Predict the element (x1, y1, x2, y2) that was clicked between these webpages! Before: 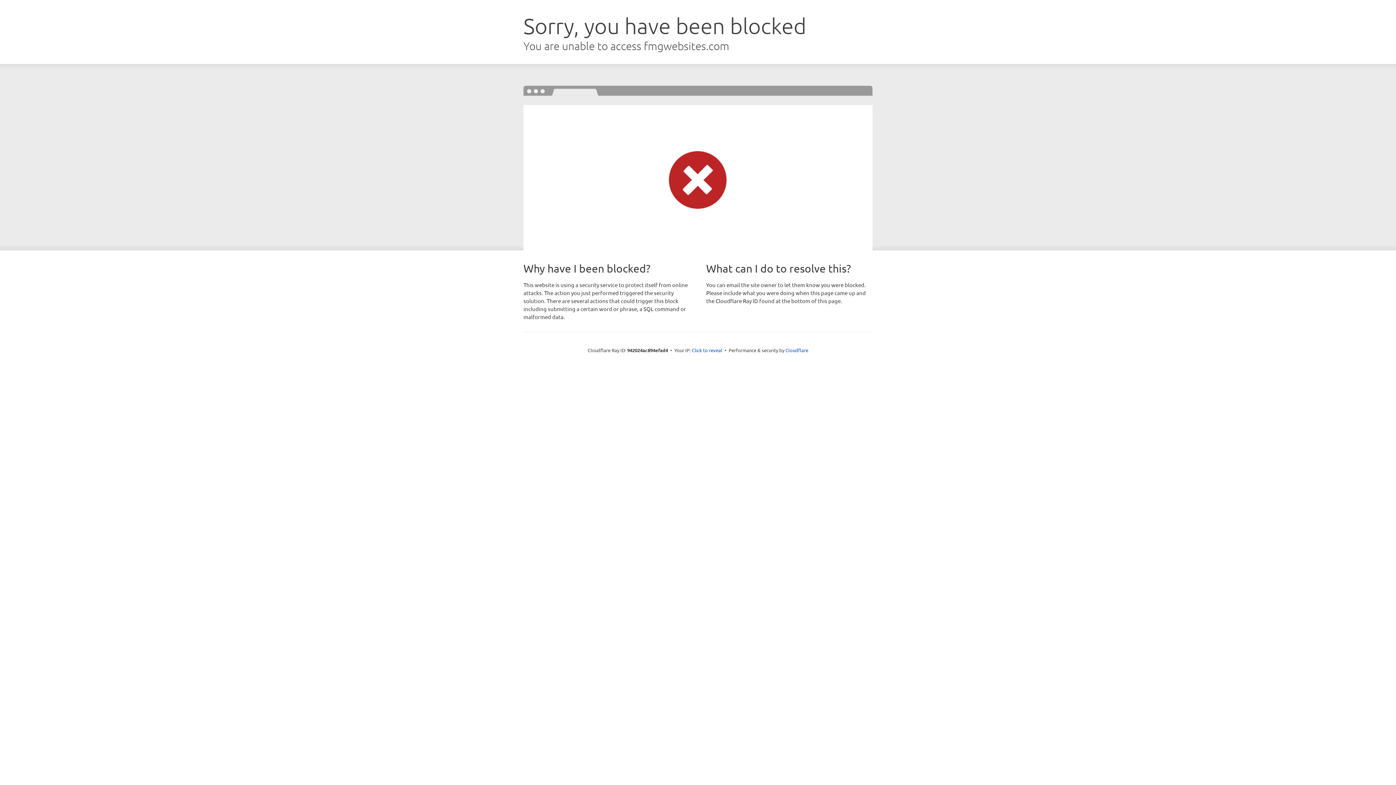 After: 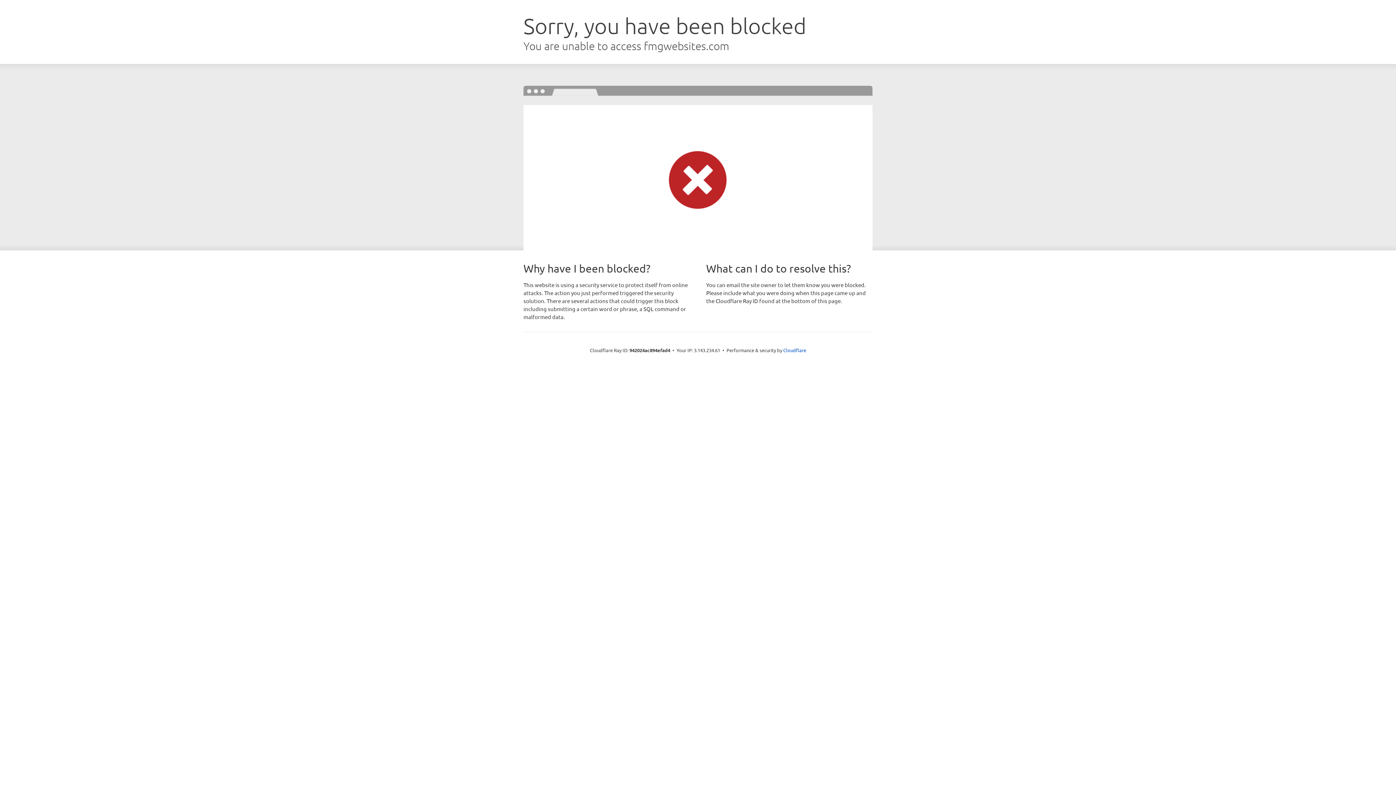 Action: bbox: (692, 346, 722, 353) label: Click to reveal